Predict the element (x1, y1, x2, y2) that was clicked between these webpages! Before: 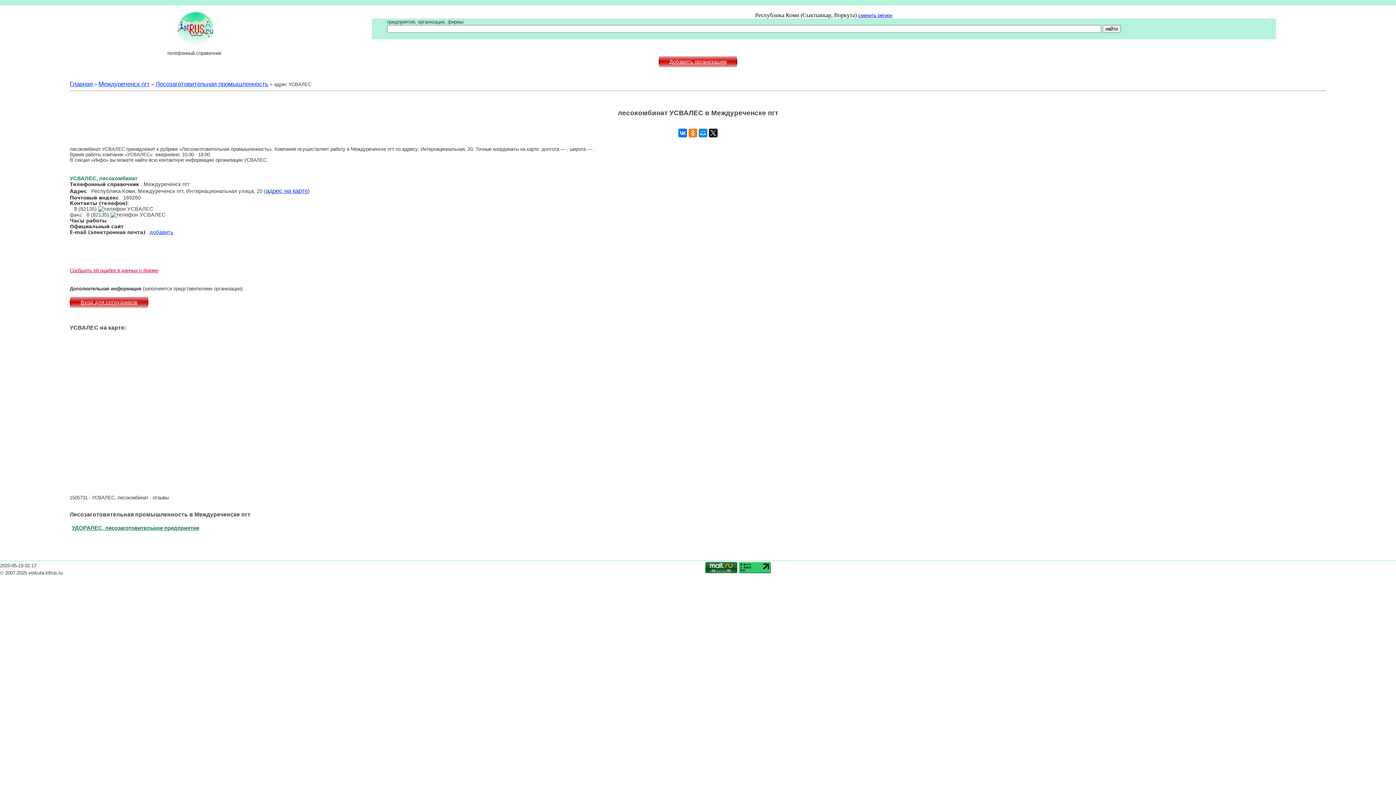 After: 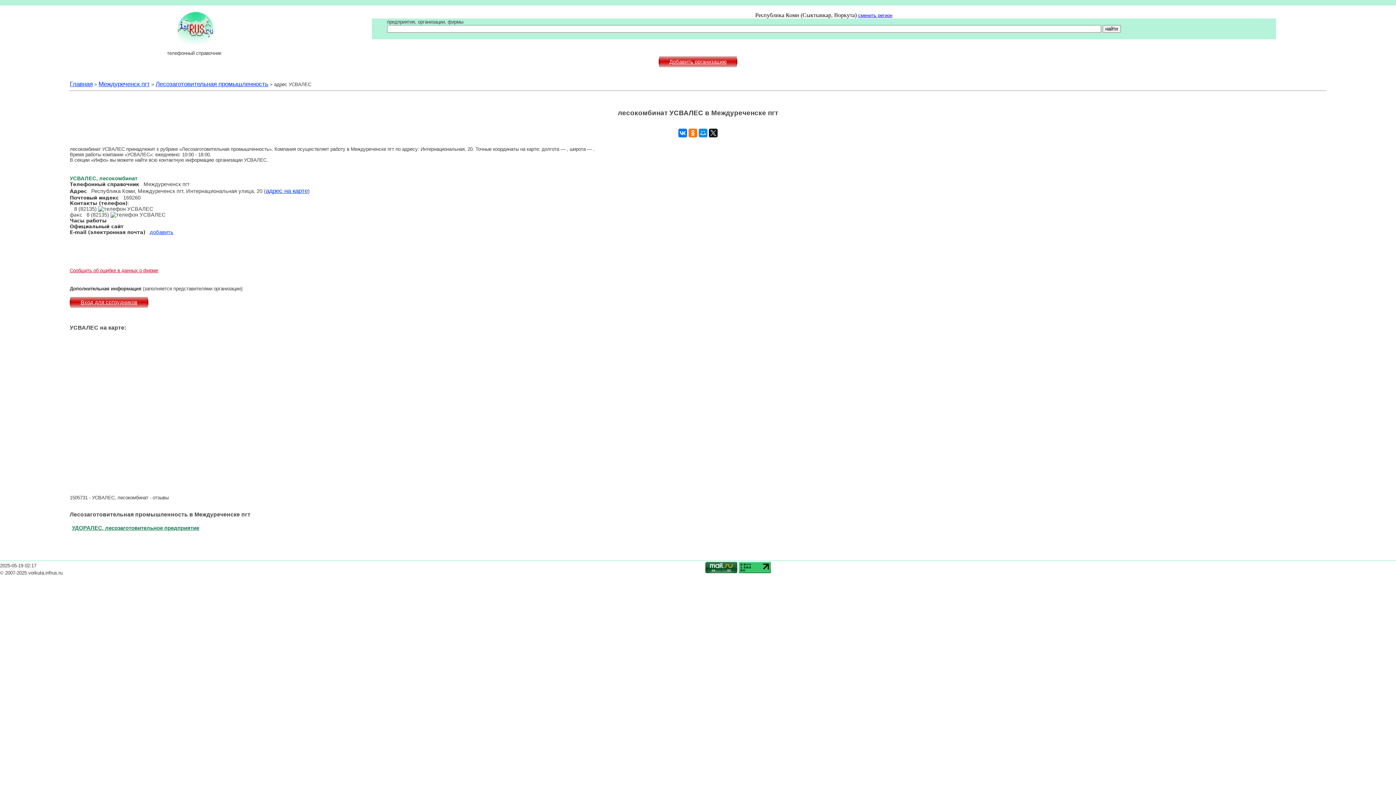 Action: bbox: (738, 564, 770, 578)